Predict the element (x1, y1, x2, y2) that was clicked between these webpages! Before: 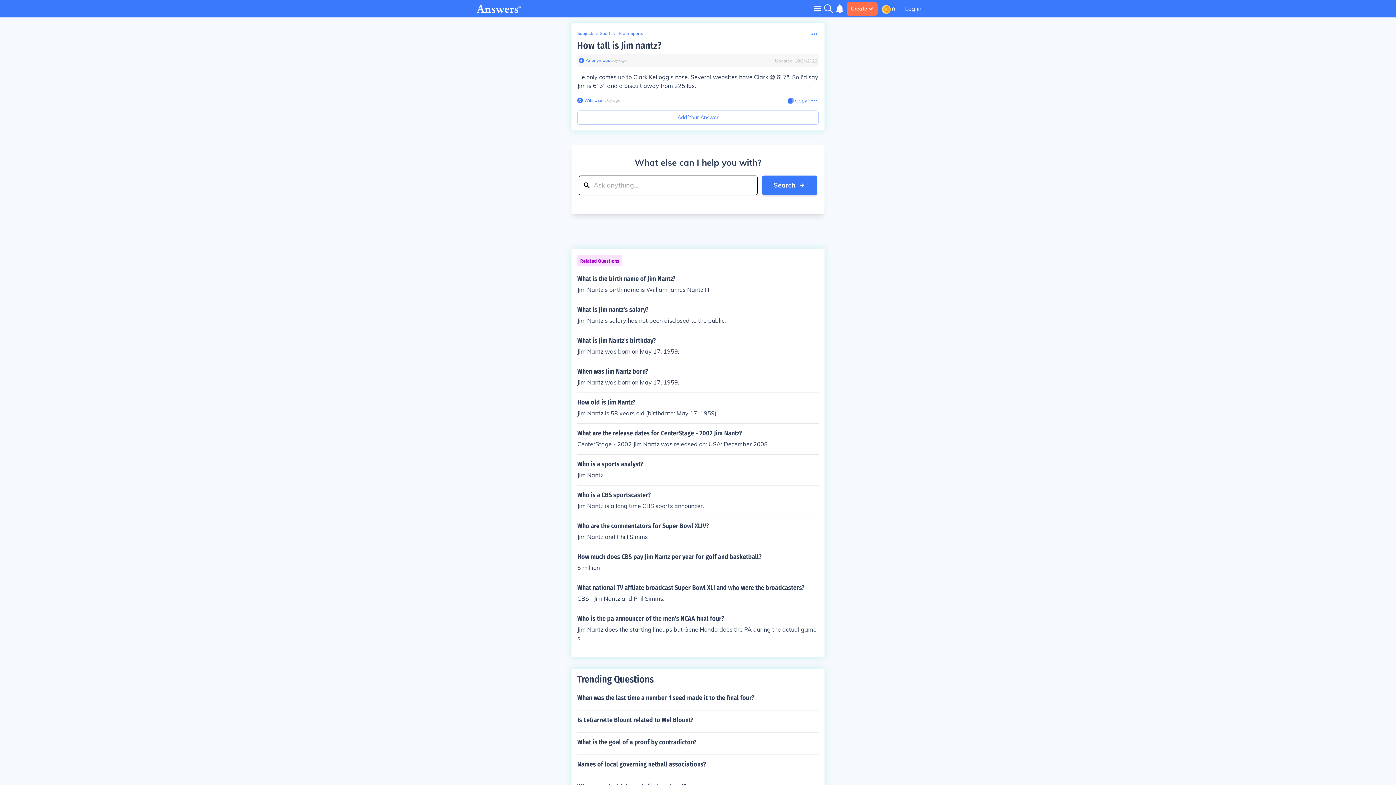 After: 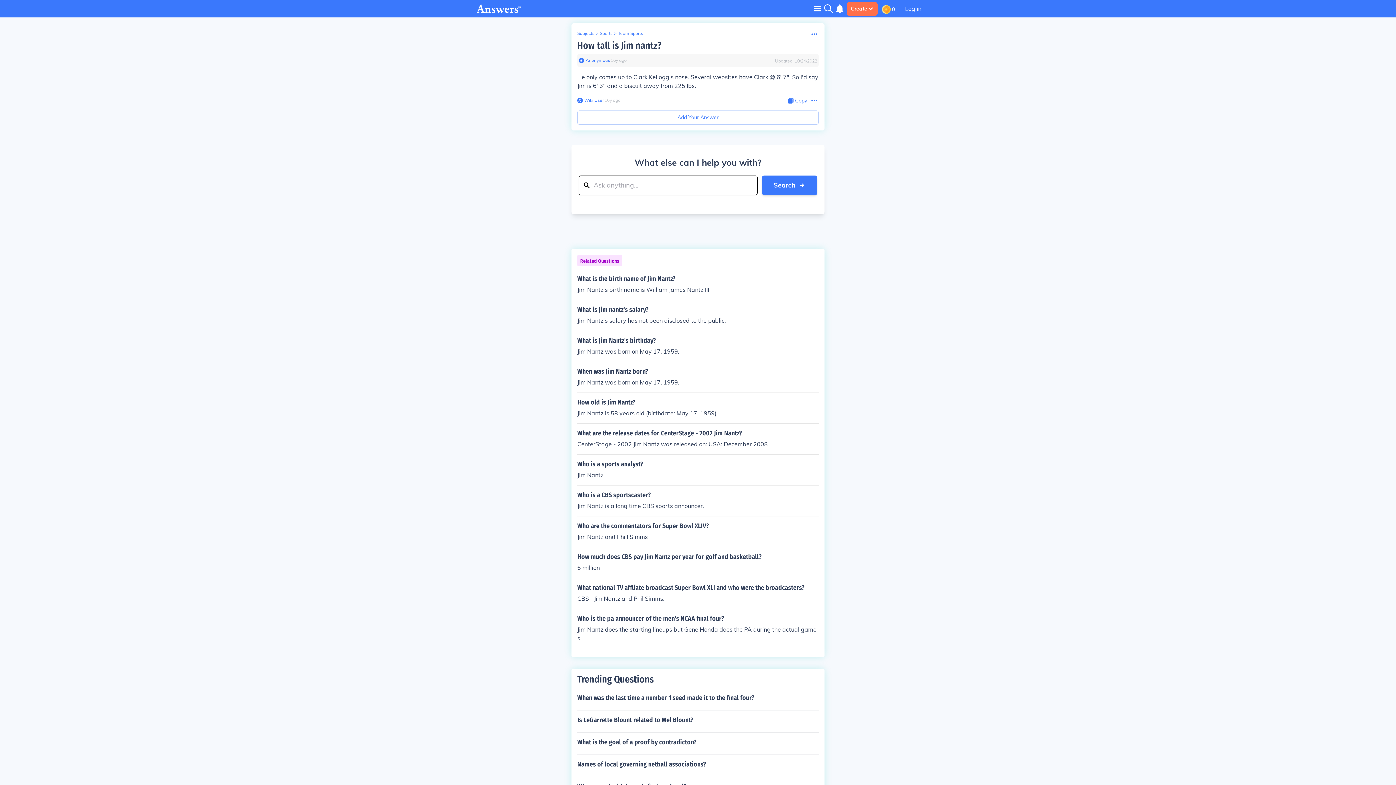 Action: bbox: (578, 57, 584, 63)